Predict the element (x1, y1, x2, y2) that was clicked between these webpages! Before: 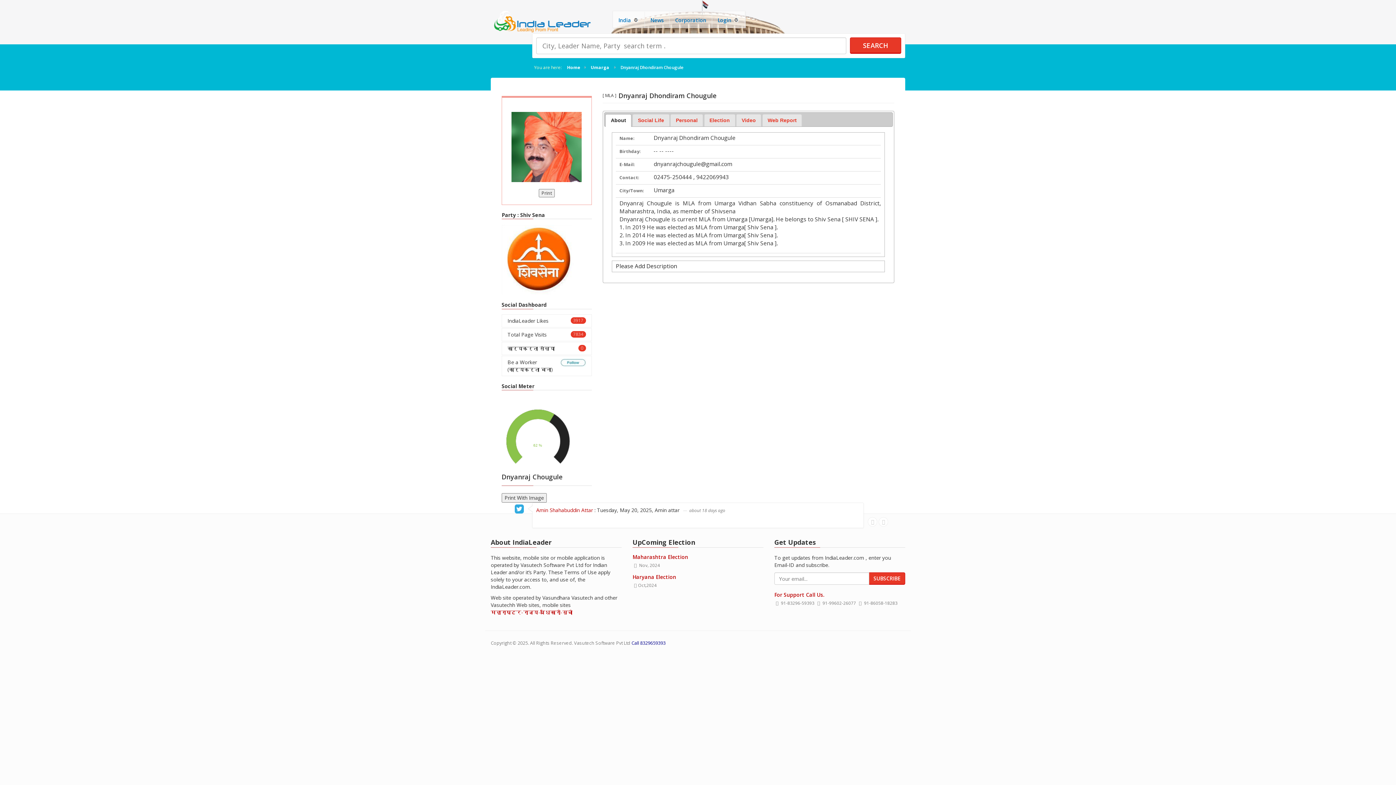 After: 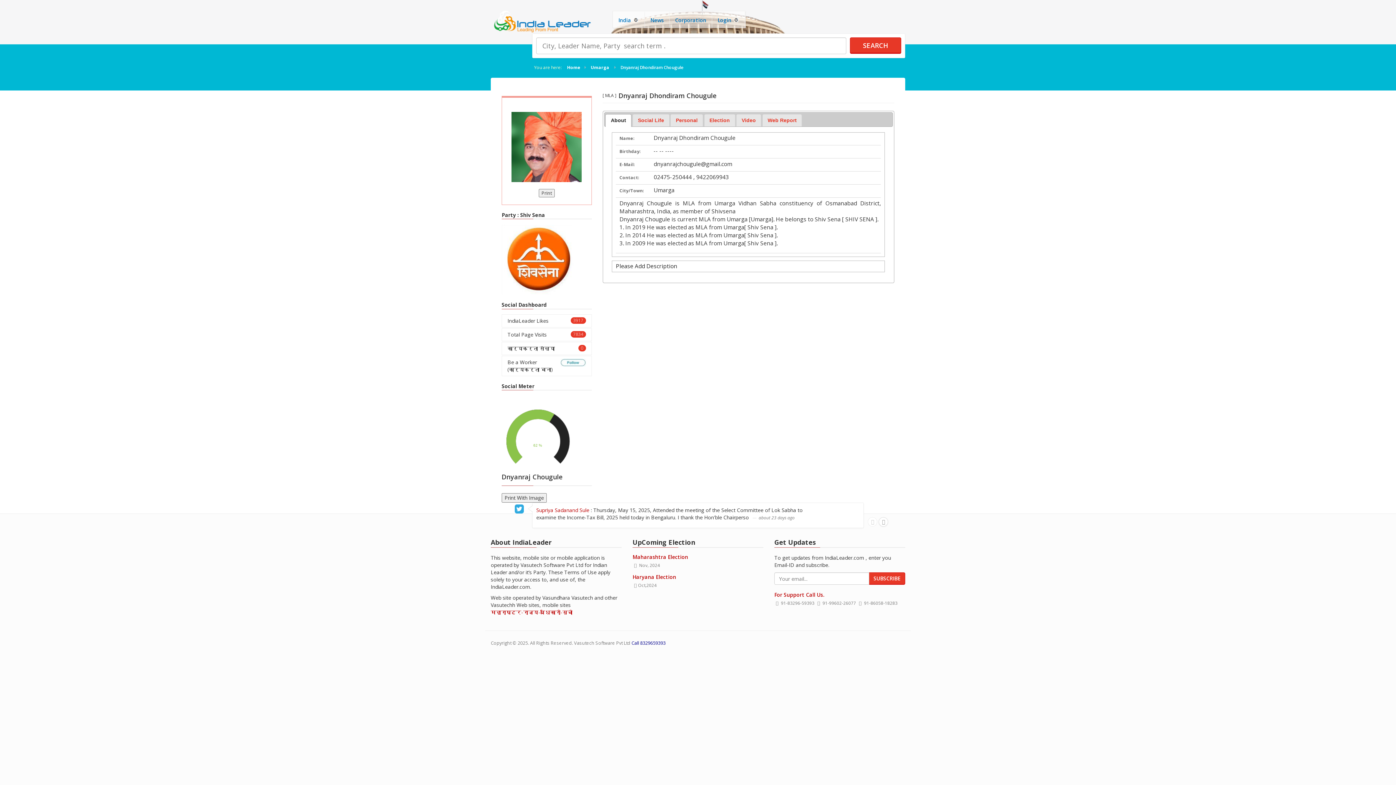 Action: bbox: (879, 517, 888, 526)